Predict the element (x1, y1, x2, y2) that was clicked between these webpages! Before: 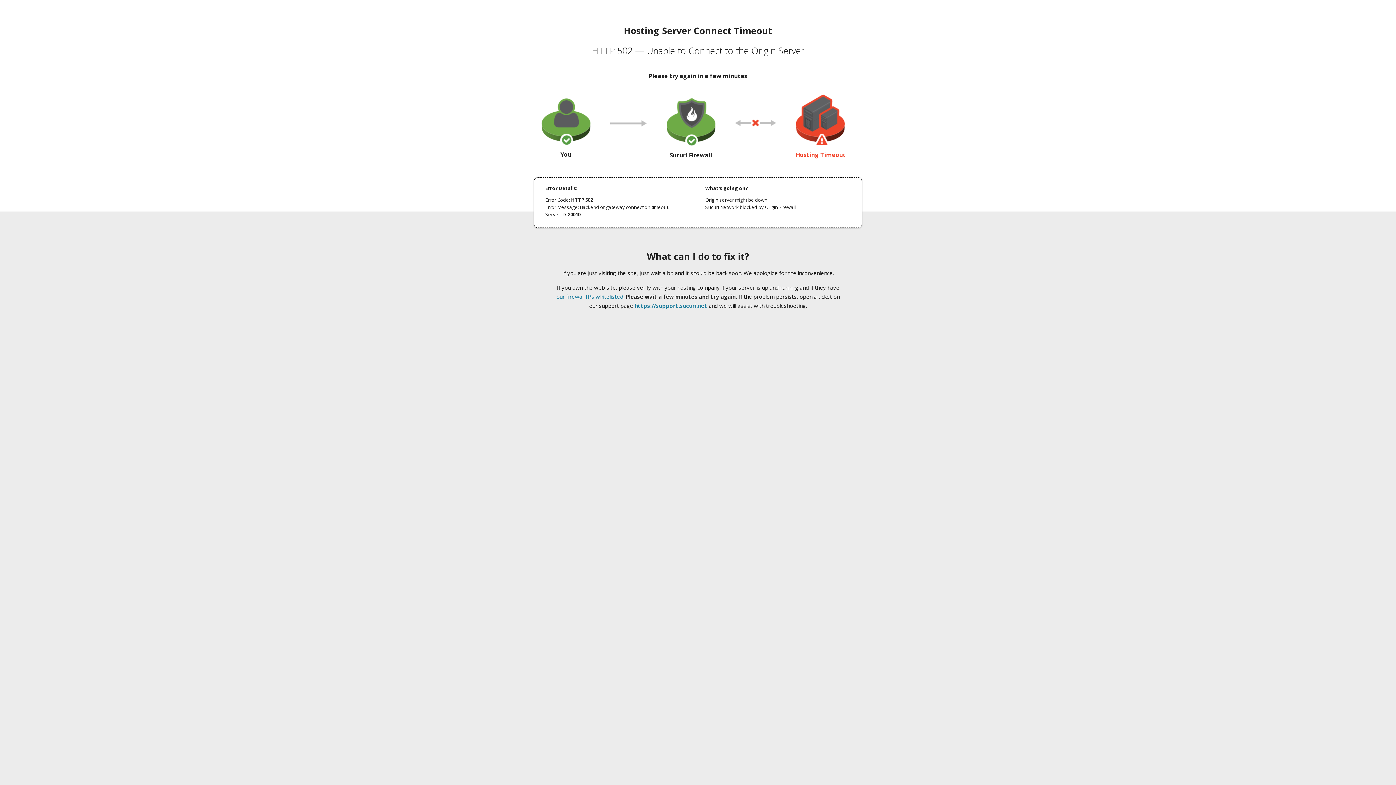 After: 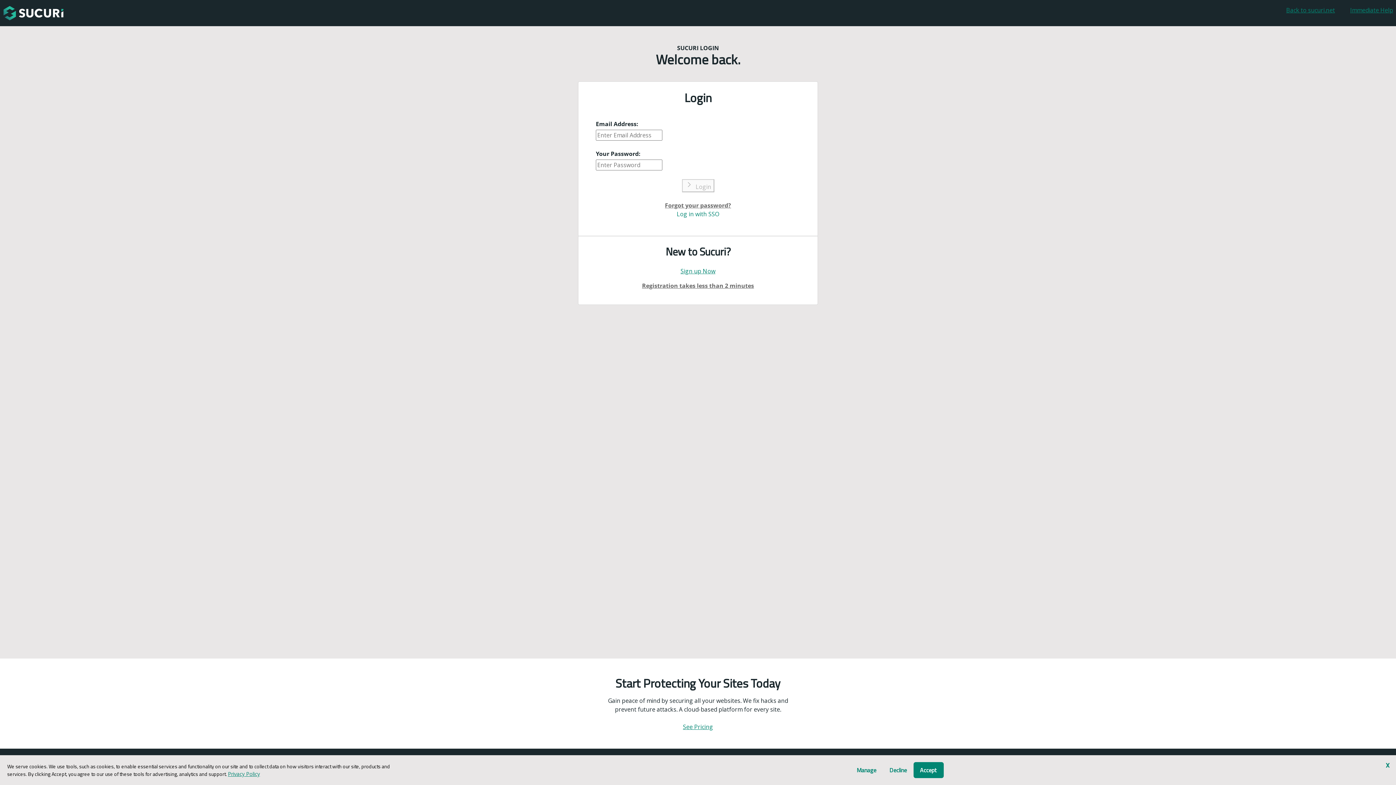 Action: label: https://support.sucuri.net bbox: (634, 302, 707, 309)